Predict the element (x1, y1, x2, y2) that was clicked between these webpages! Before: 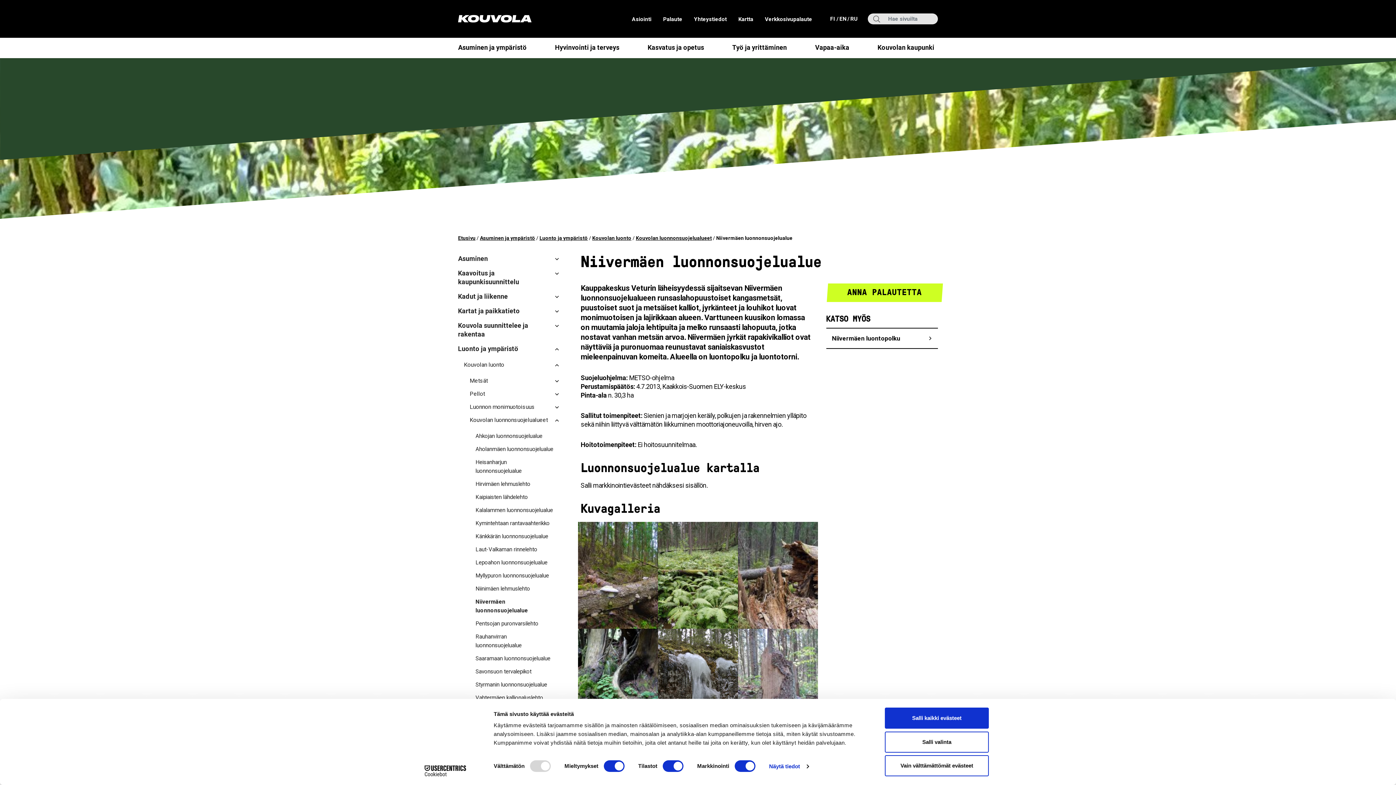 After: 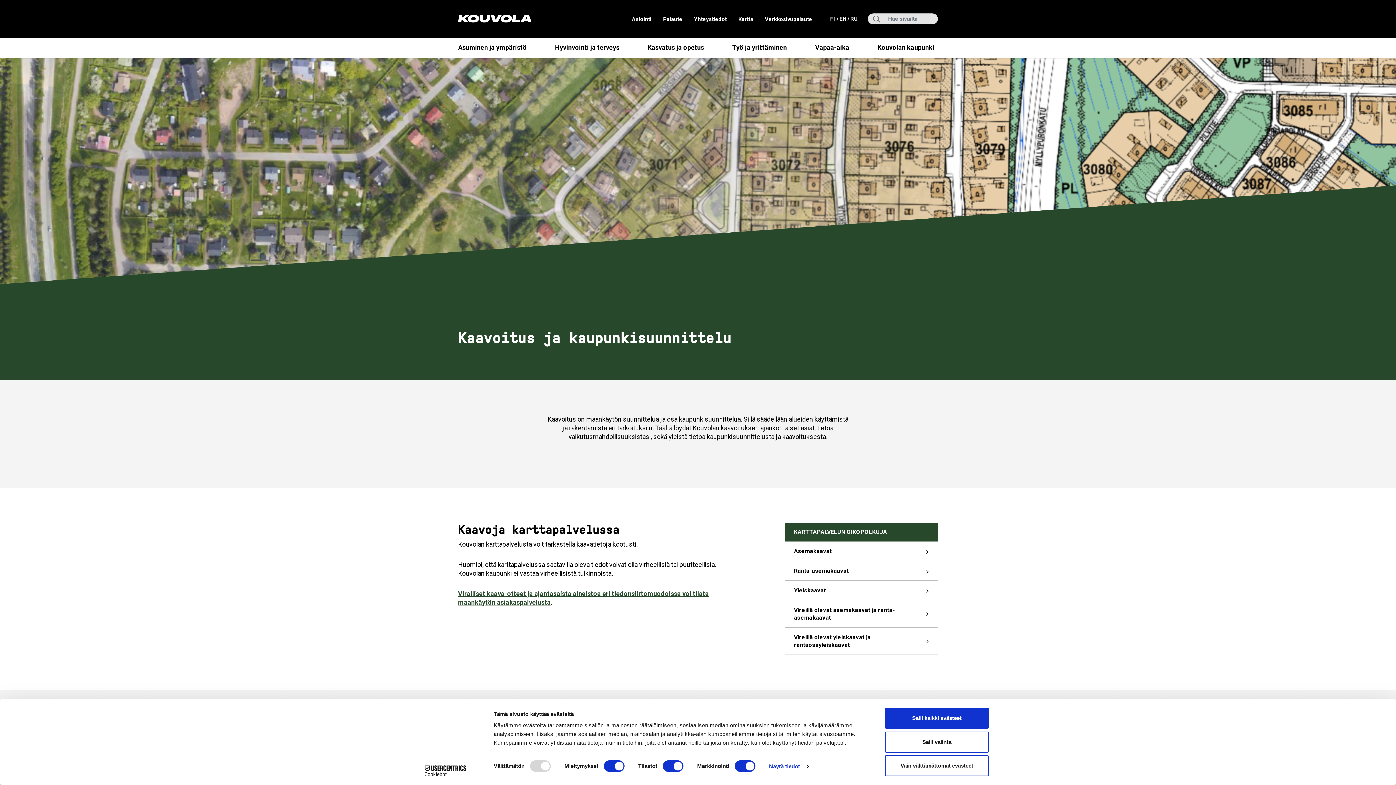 Action: label: Kaavoitus ja kaupunkisuunnittelu bbox: (458, 267, 564, 288)